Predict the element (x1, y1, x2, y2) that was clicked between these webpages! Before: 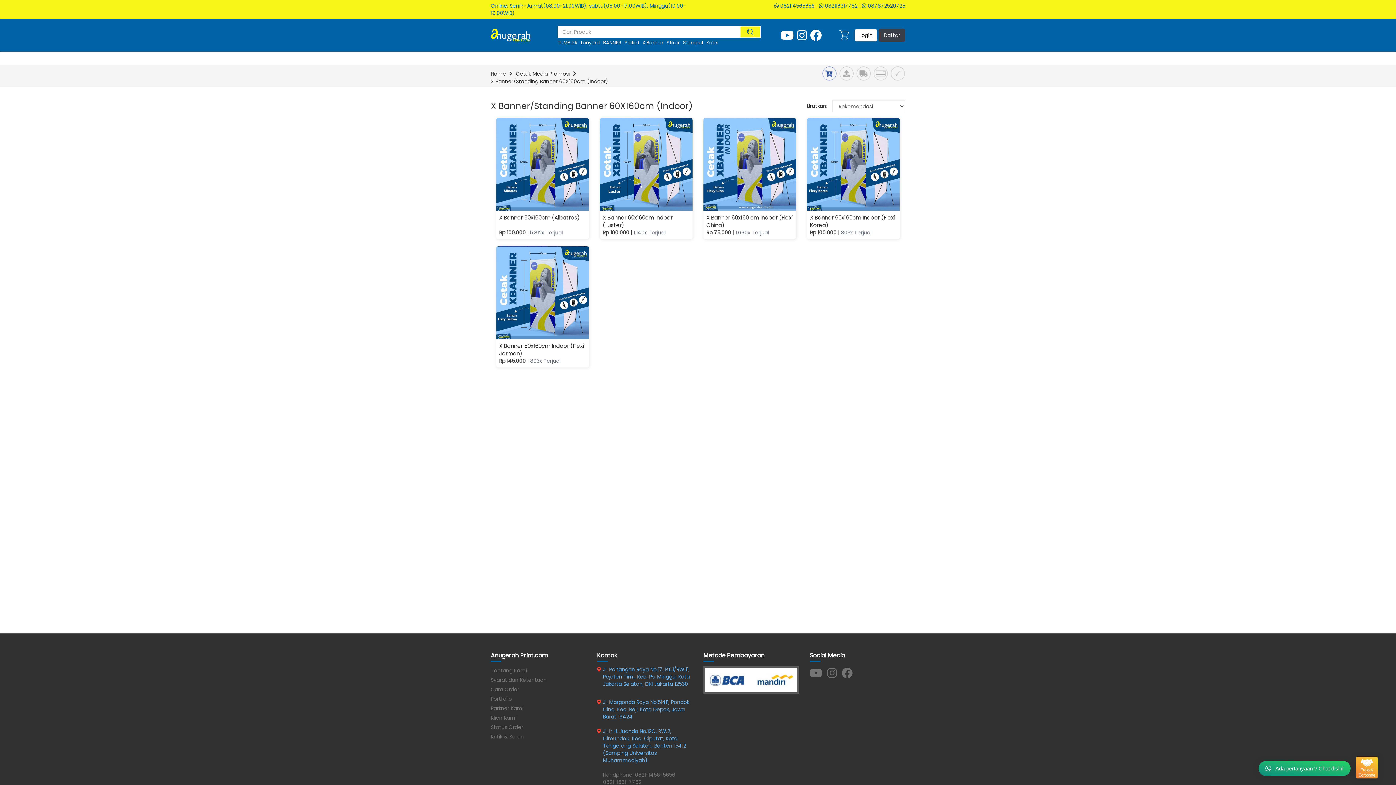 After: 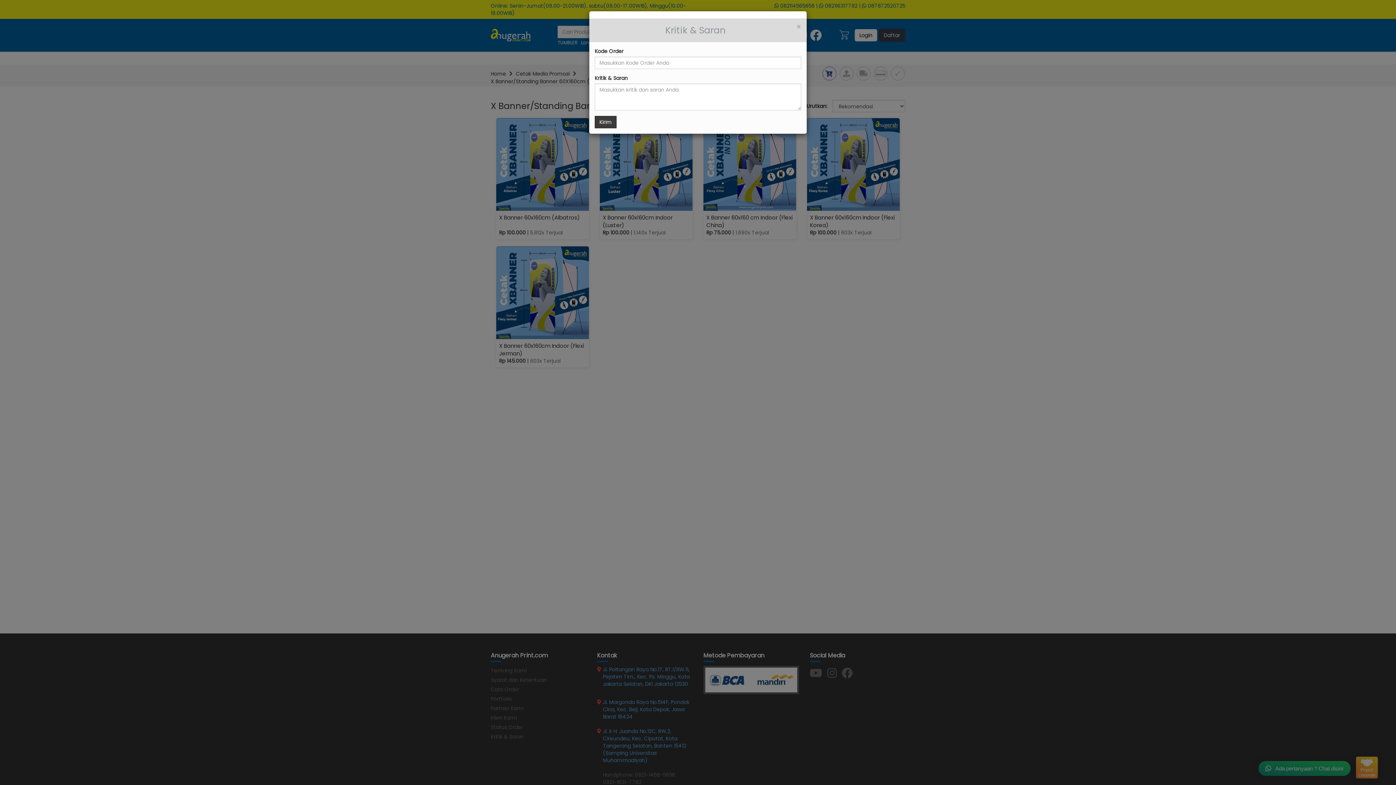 Action: label: Kritik & Saran bbox: (490, 732, 586, 741)